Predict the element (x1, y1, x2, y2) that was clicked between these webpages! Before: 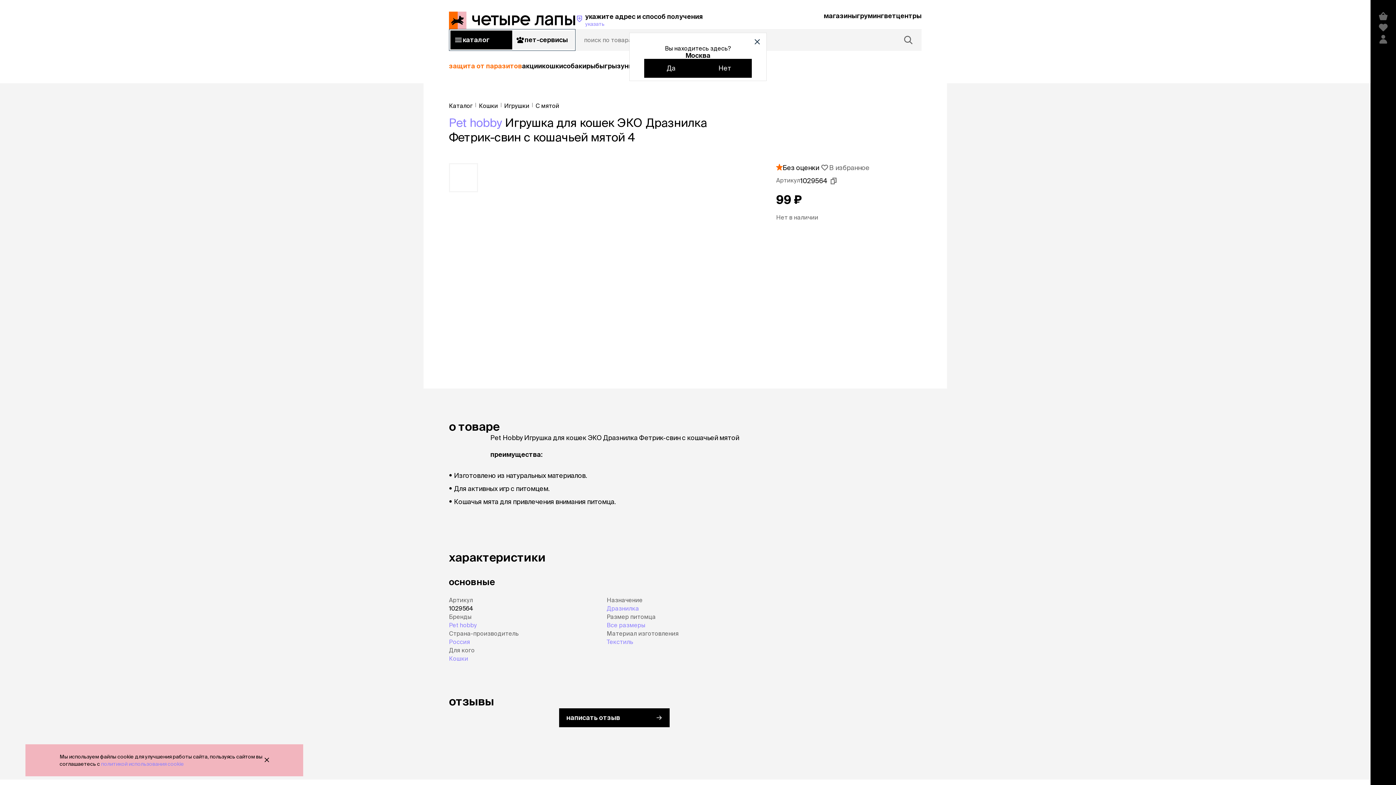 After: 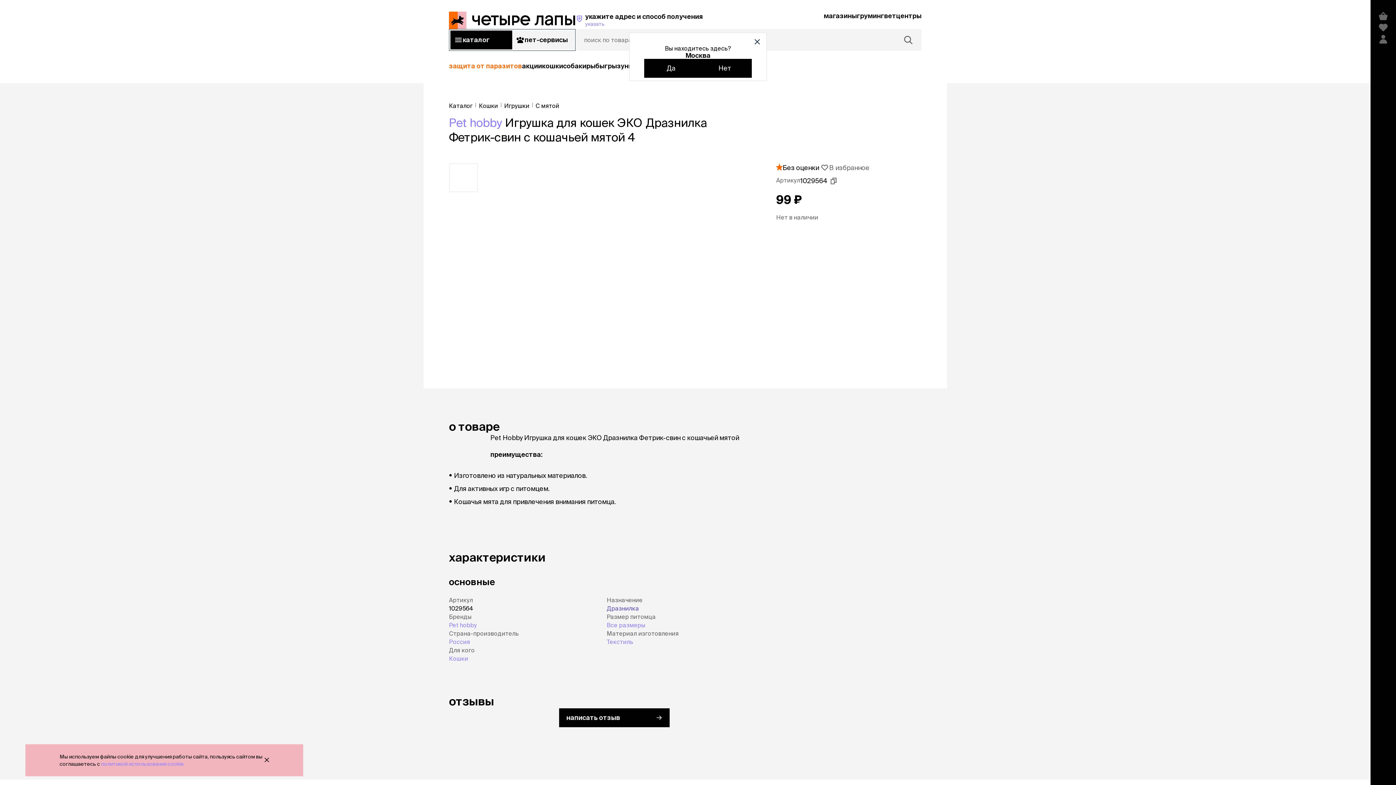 Action: label: Дразнилка bbox: (606, 605, 639, 612)